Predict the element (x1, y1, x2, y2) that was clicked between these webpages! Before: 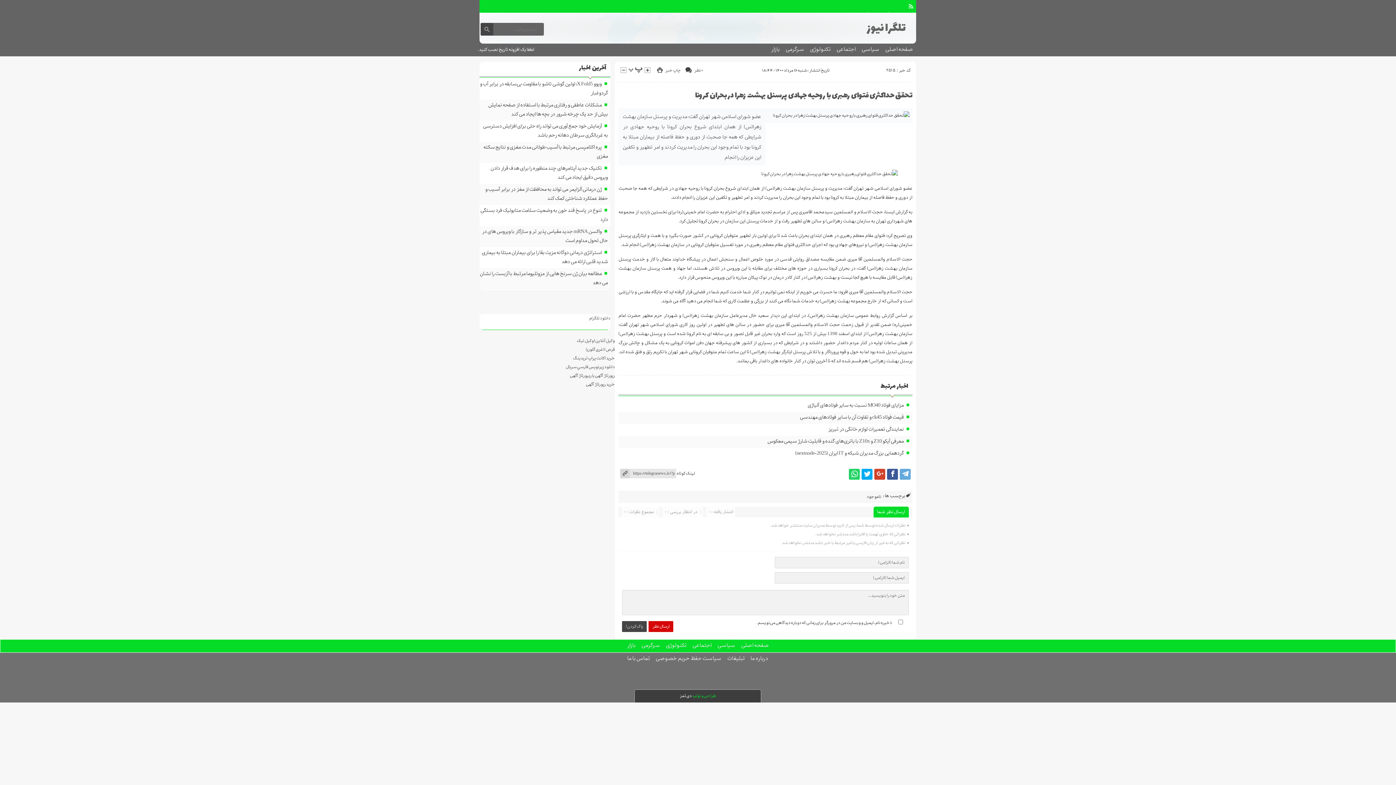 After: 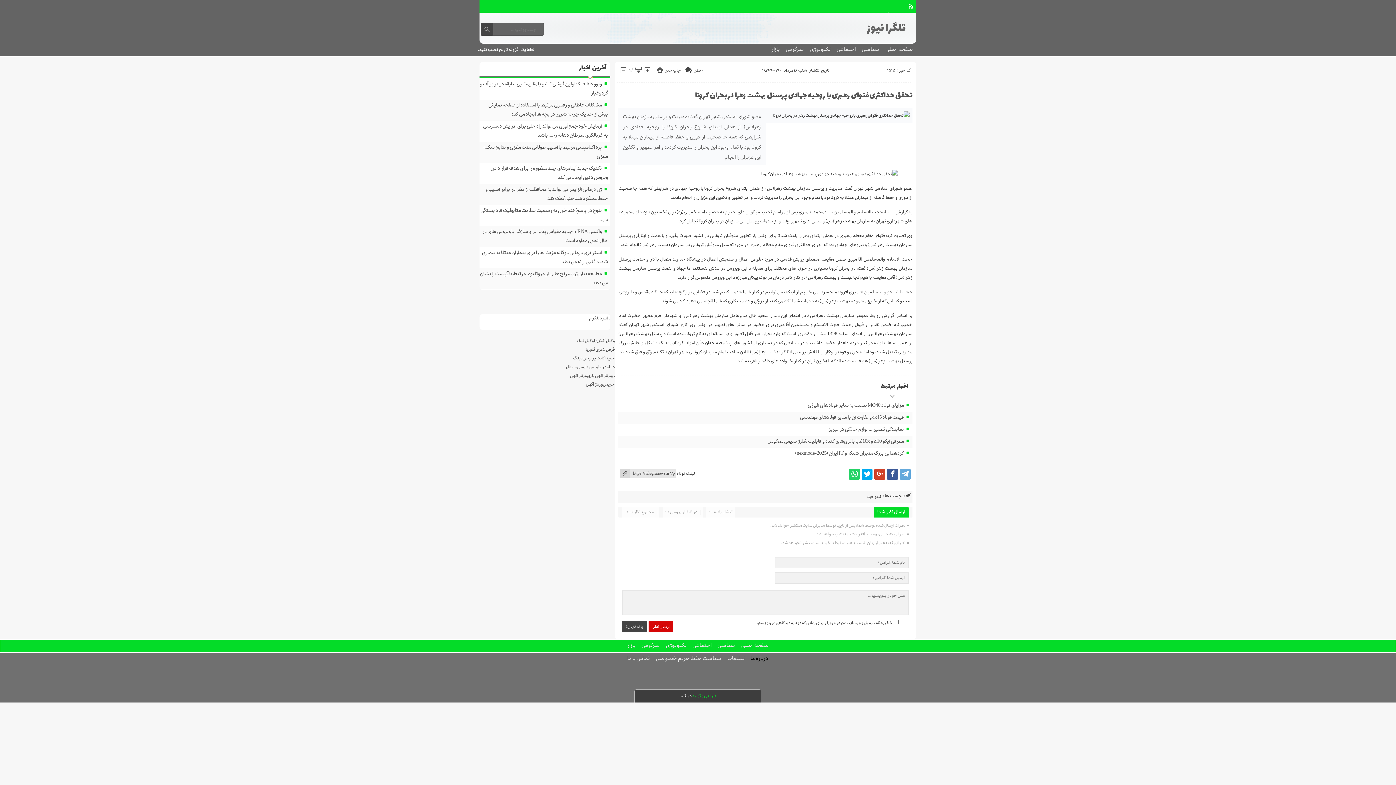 Action: bbox: (747, 653, 771, 665) label: درباره ما